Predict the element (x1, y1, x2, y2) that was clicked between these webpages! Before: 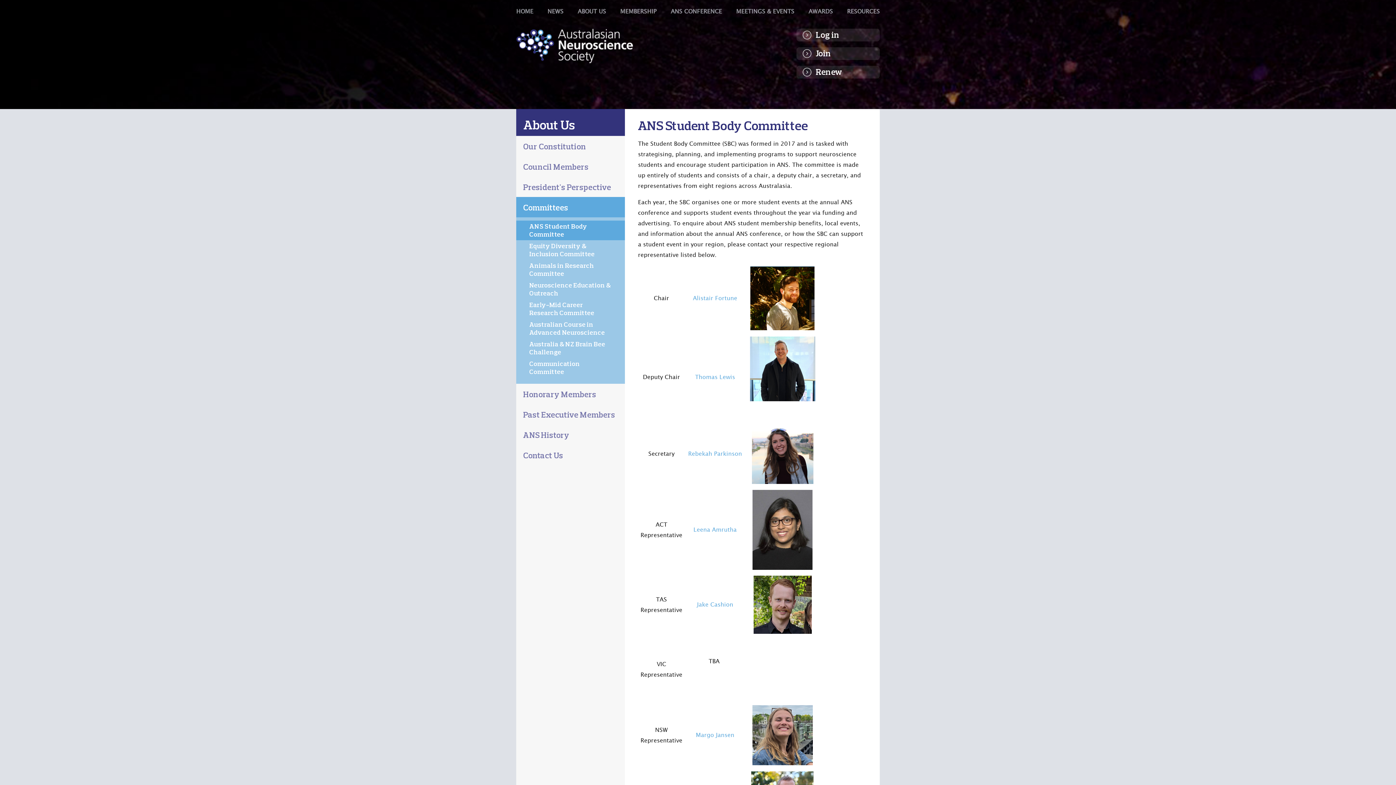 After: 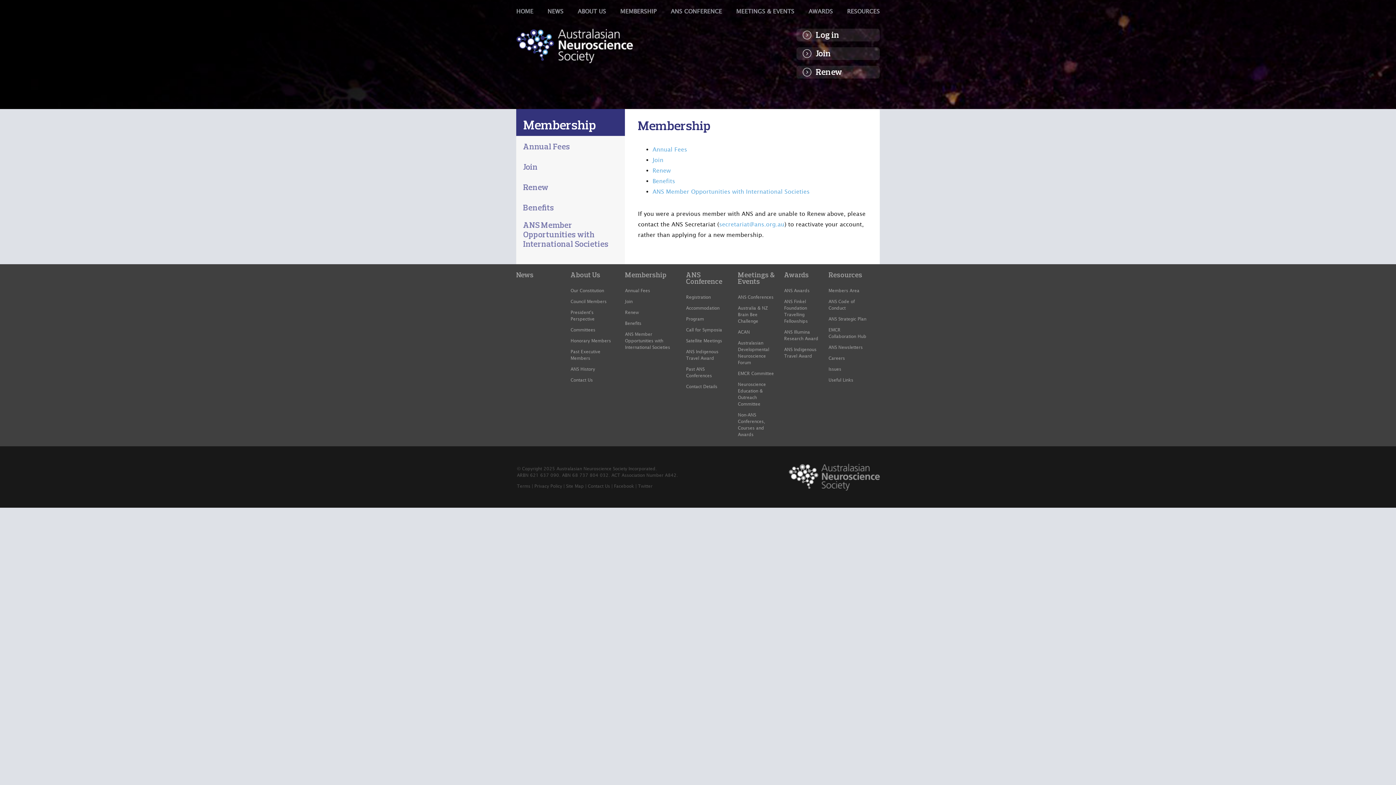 Action: bbox: (620, 8, 656, 14) label: MEMBERSHIP